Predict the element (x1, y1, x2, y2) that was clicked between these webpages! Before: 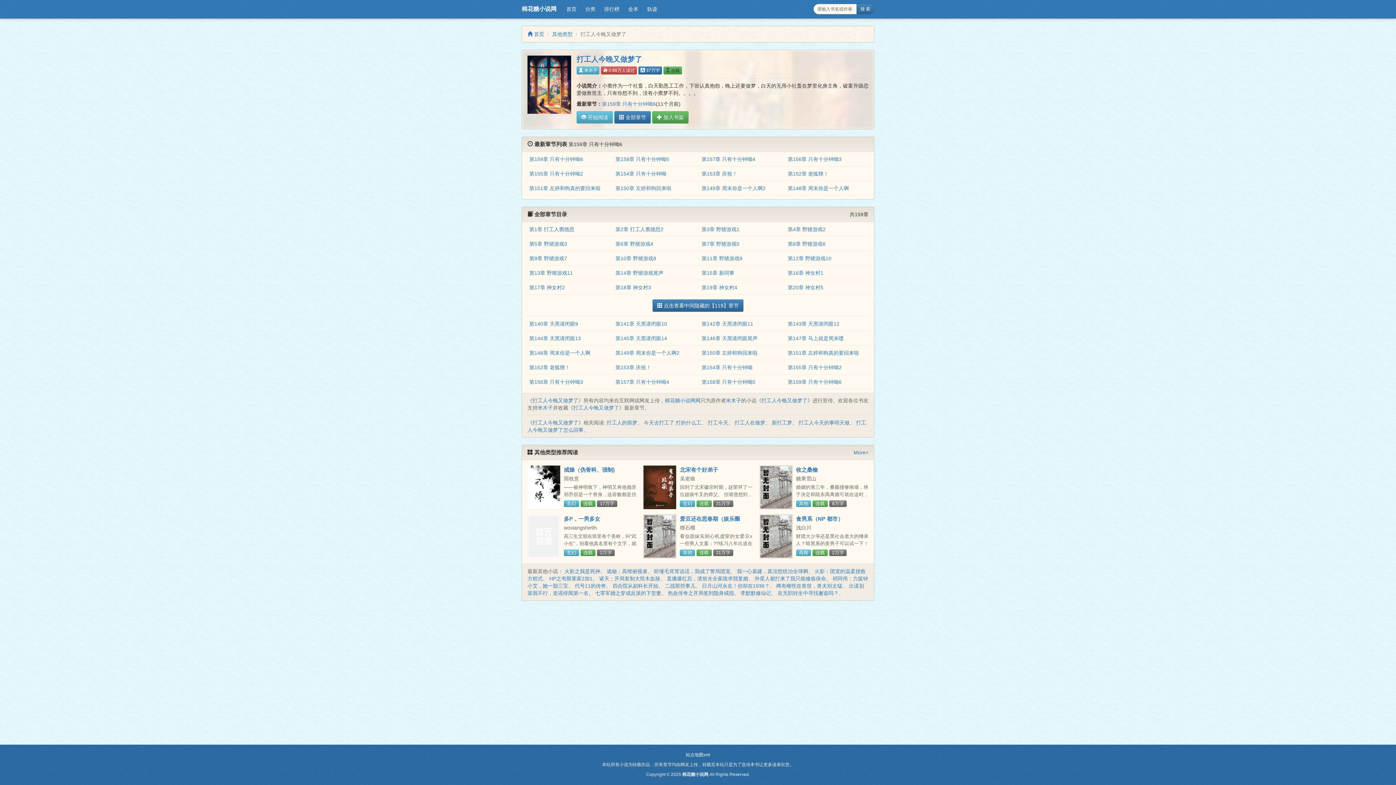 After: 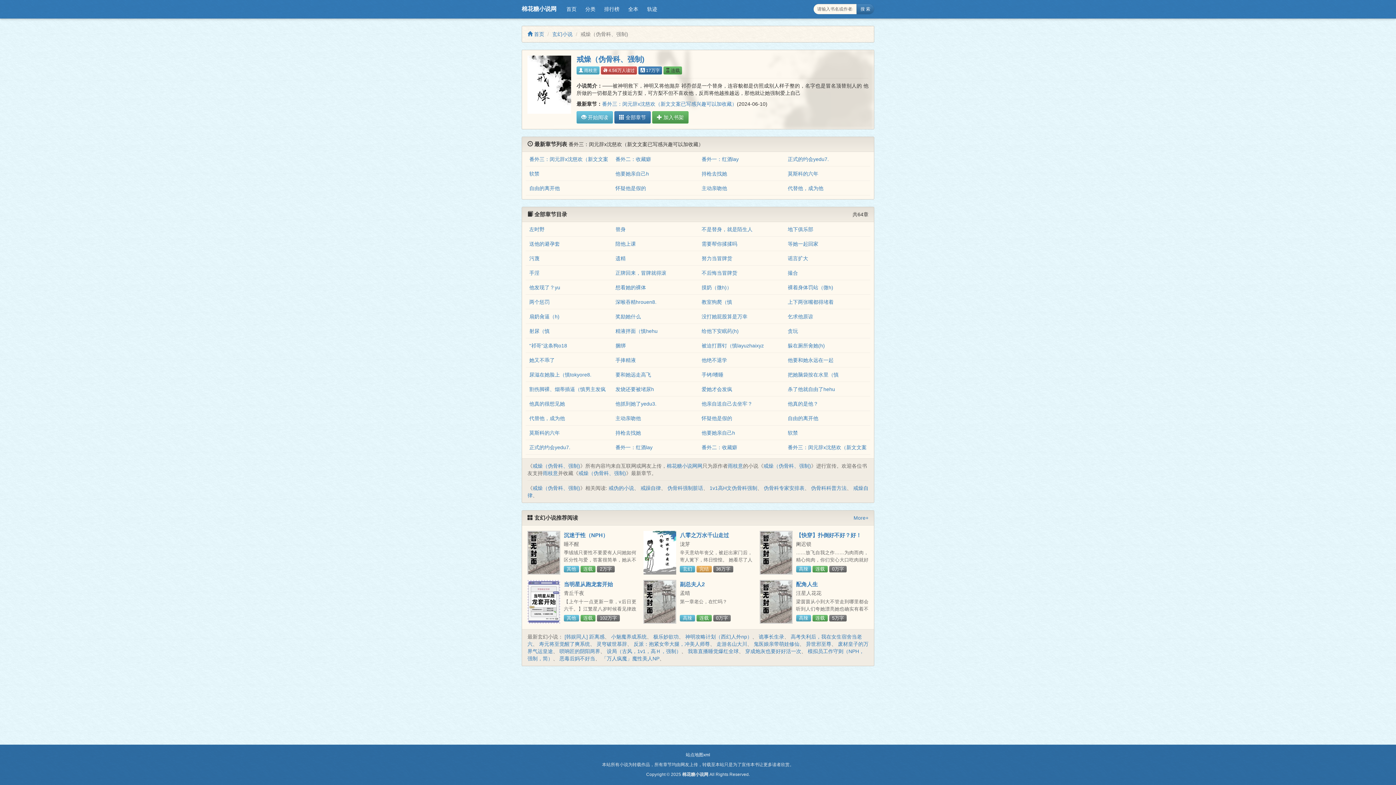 Action: bbox: (527, 465, 560, 509)